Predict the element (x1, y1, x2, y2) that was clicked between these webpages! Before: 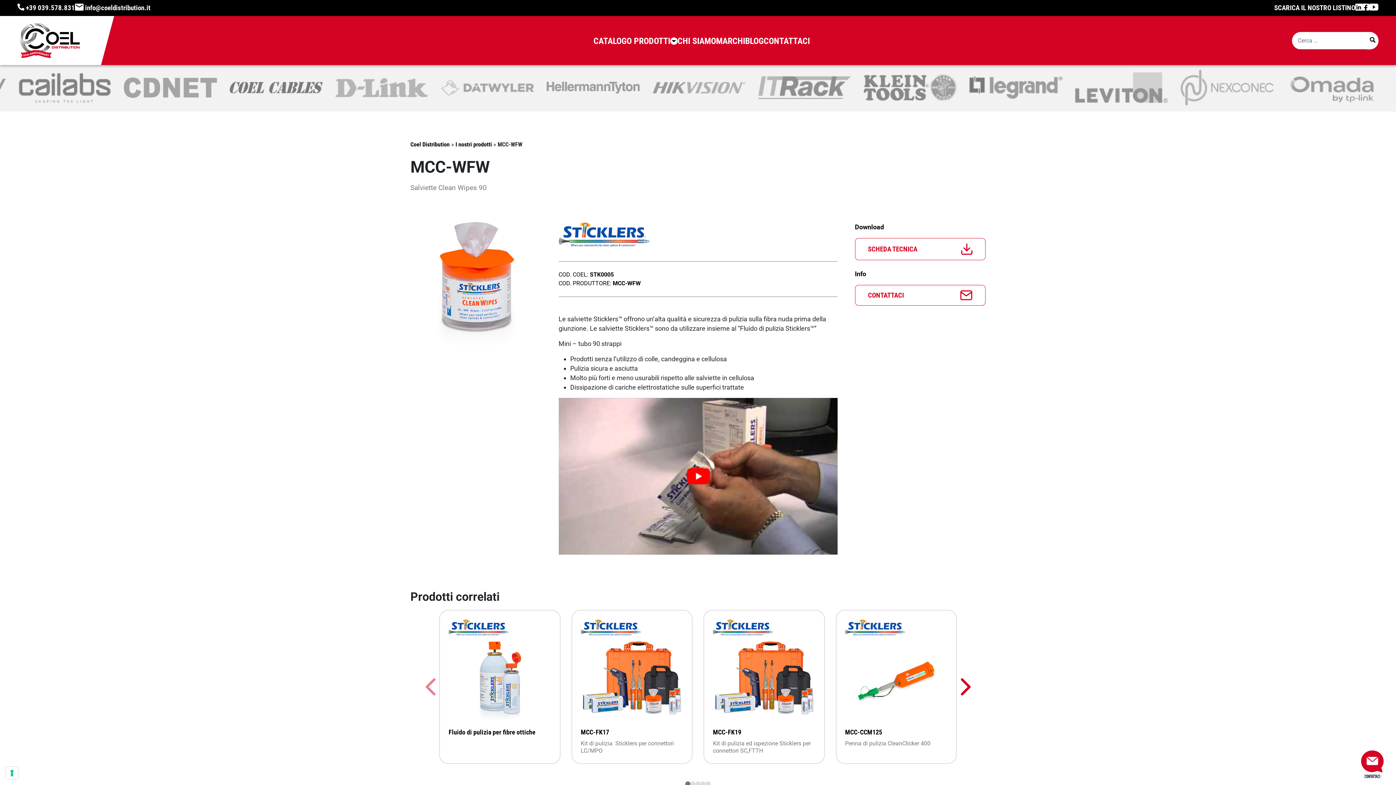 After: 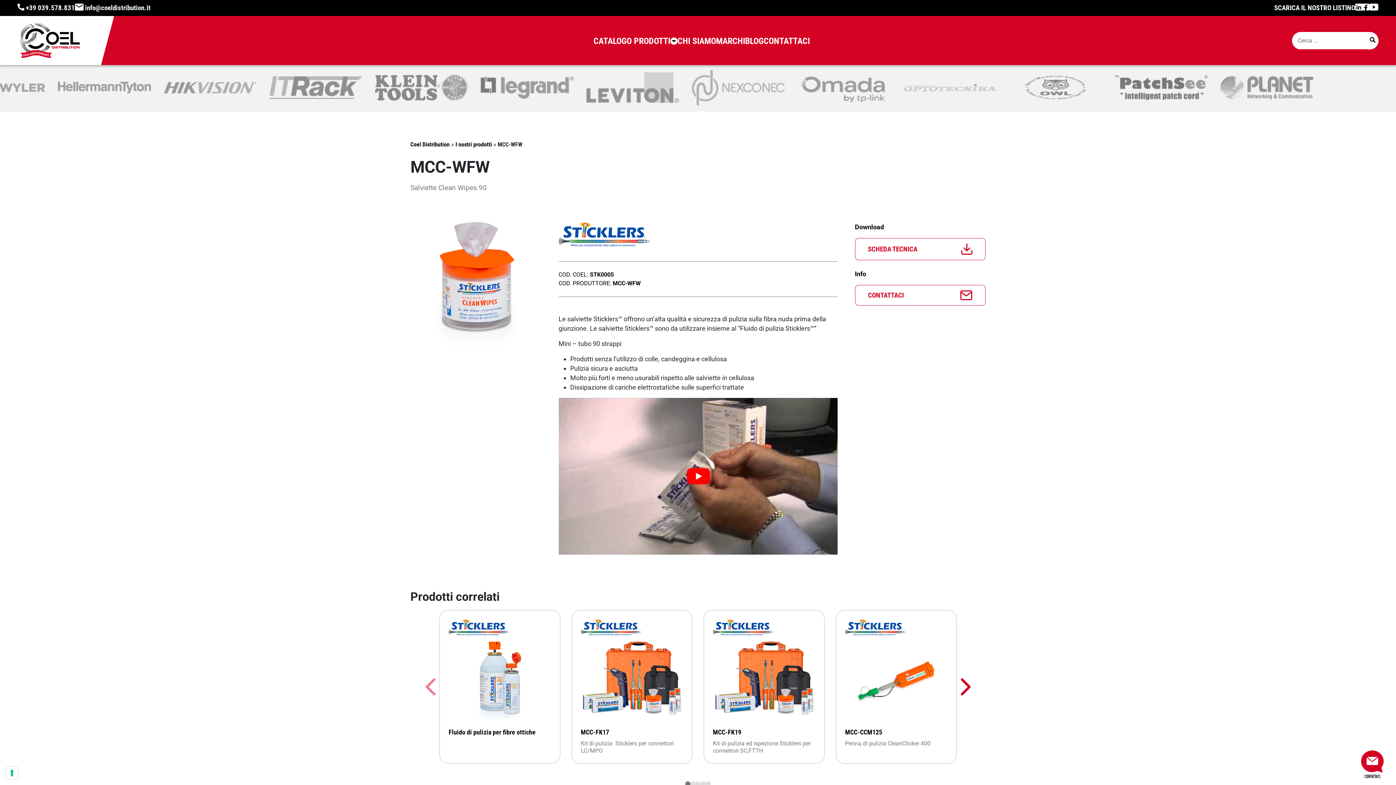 Action: bbox: (1362, 2, 1369, 13)